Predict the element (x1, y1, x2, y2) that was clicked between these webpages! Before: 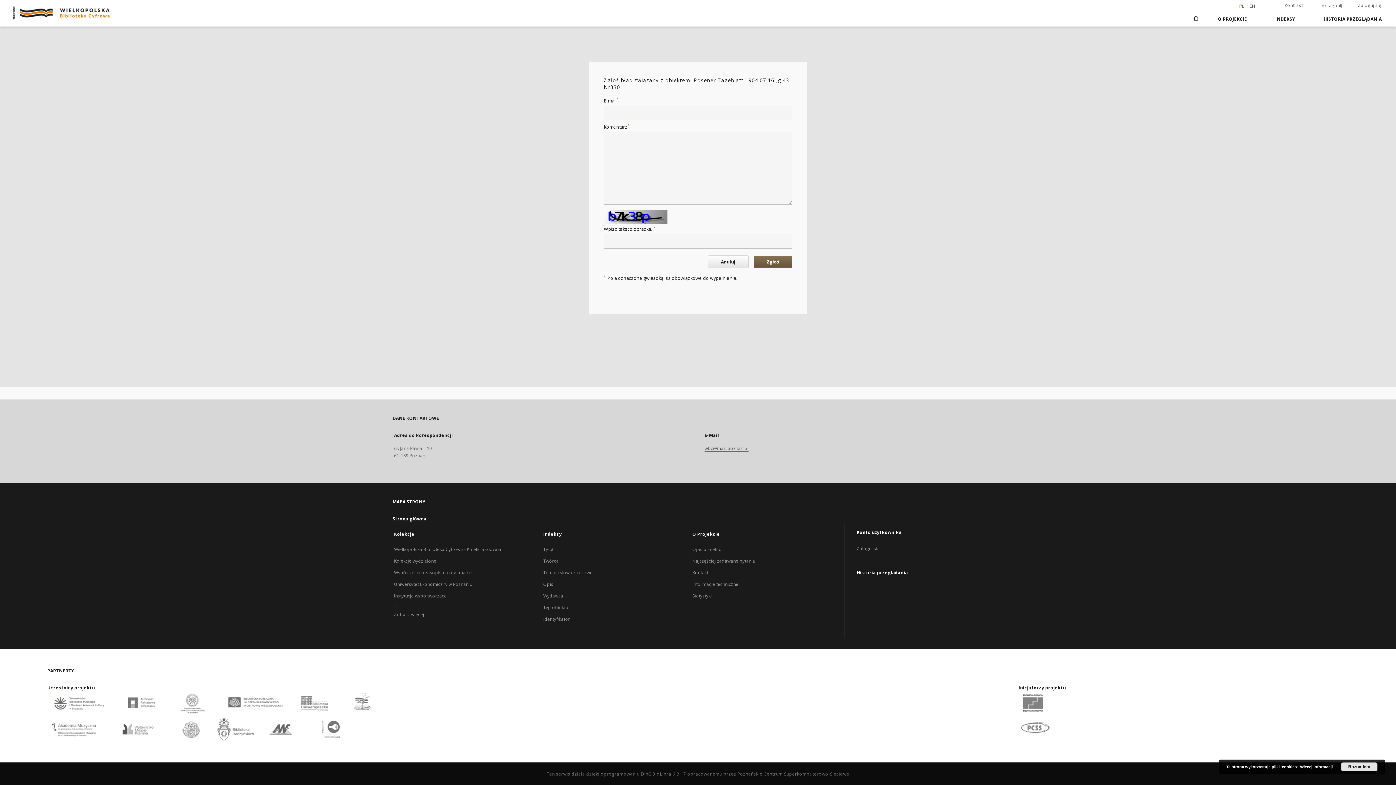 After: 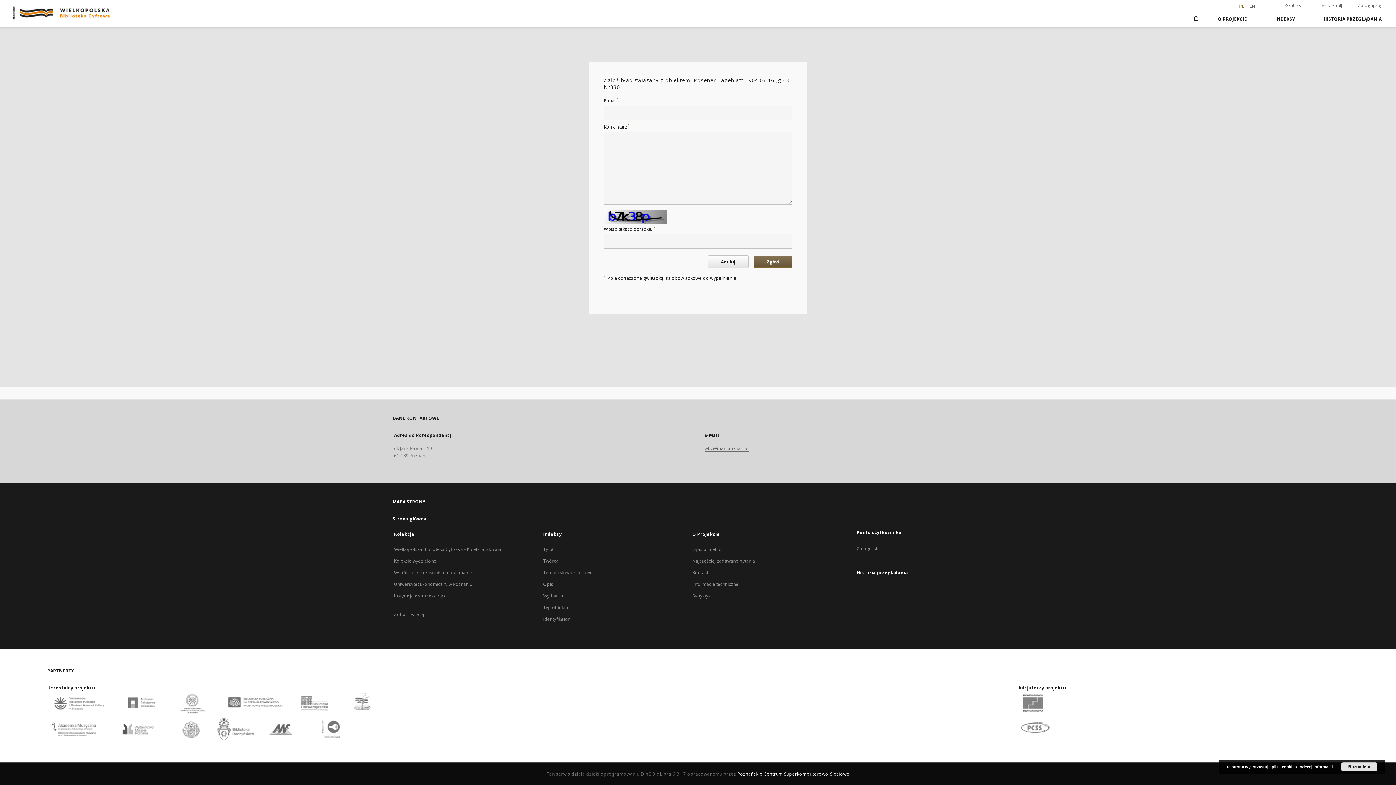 Action: label: Poznańskie Centrum Superkomputerowo-Sieciowe nastąpi otwarcie w nowej karcie bbox: (737, 771, 849, 777)